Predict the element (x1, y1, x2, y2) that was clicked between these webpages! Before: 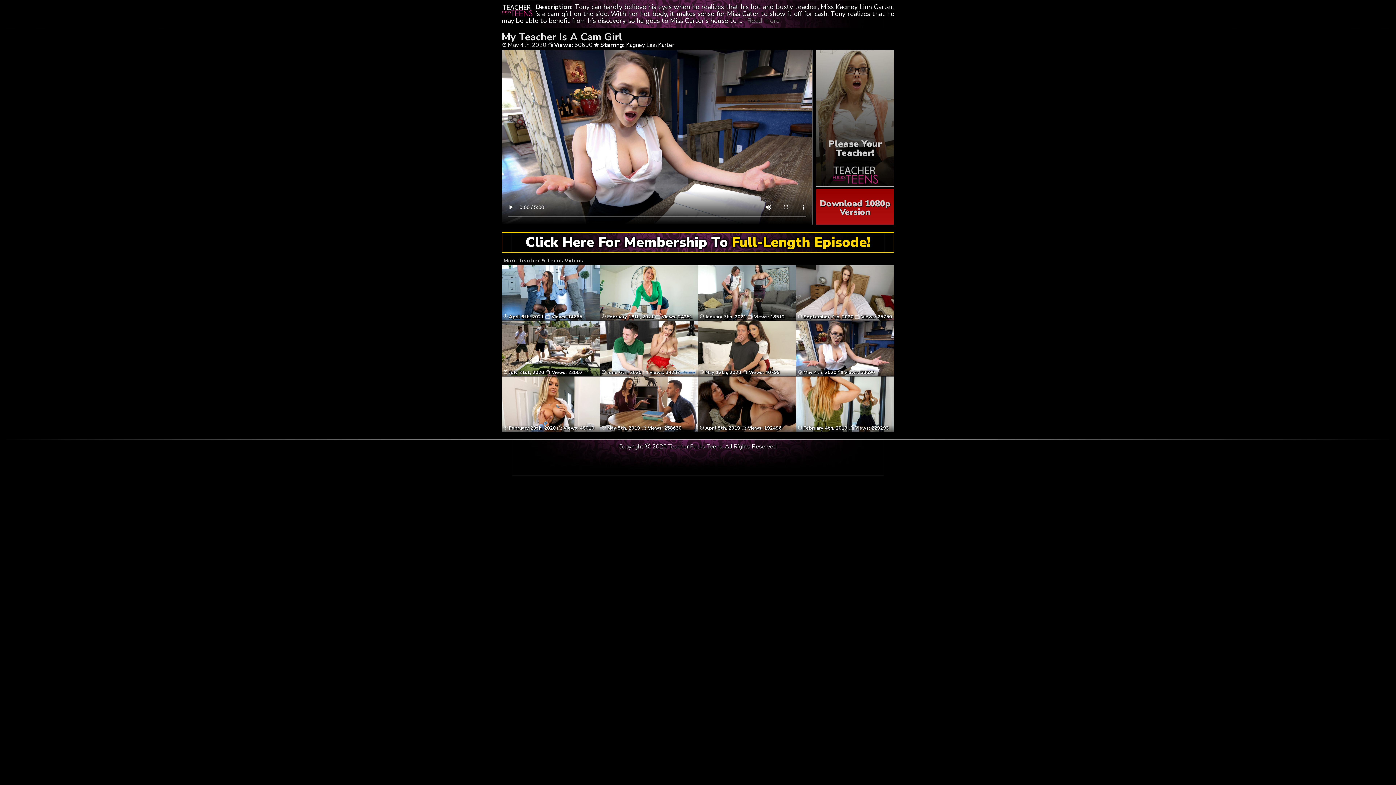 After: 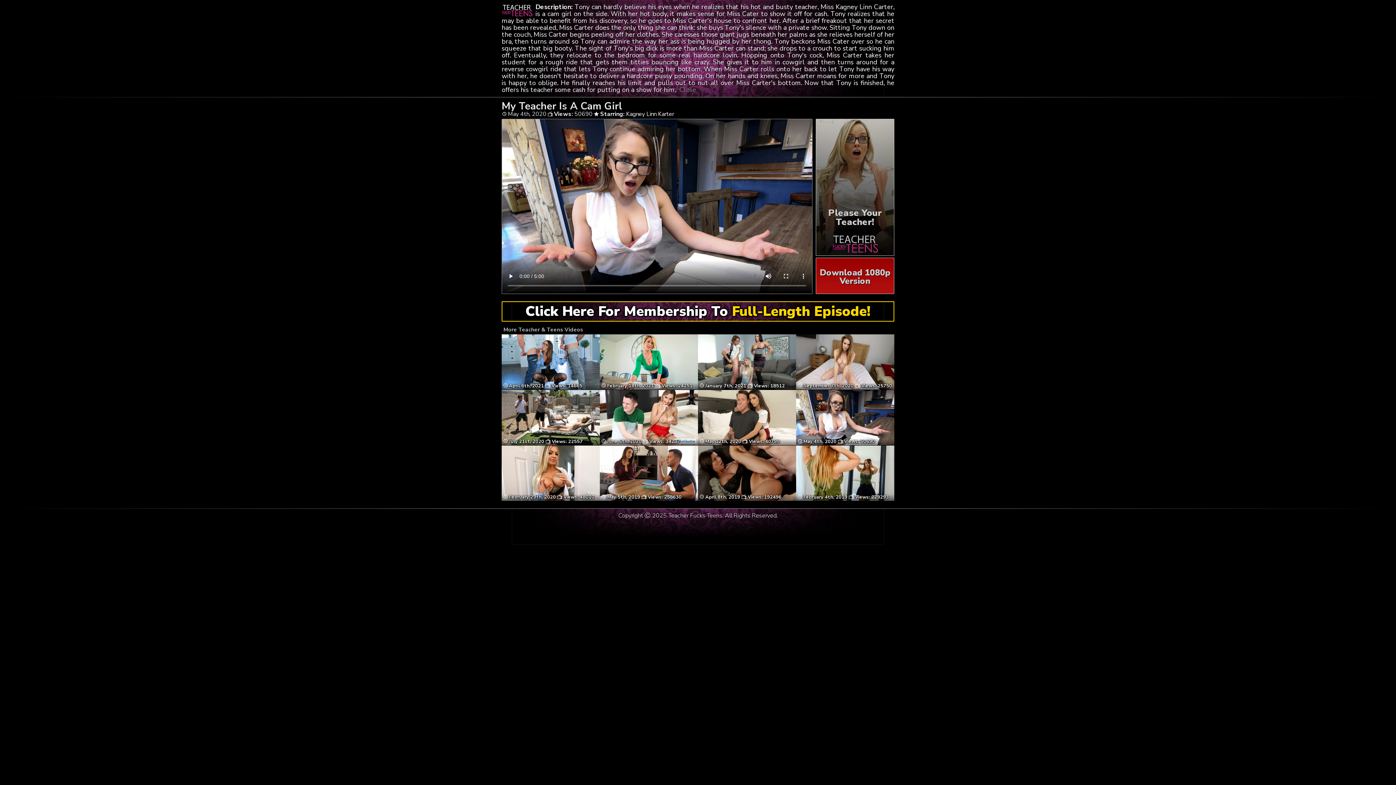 Action: bbox: (747, 16, 780, 25) label: Read more